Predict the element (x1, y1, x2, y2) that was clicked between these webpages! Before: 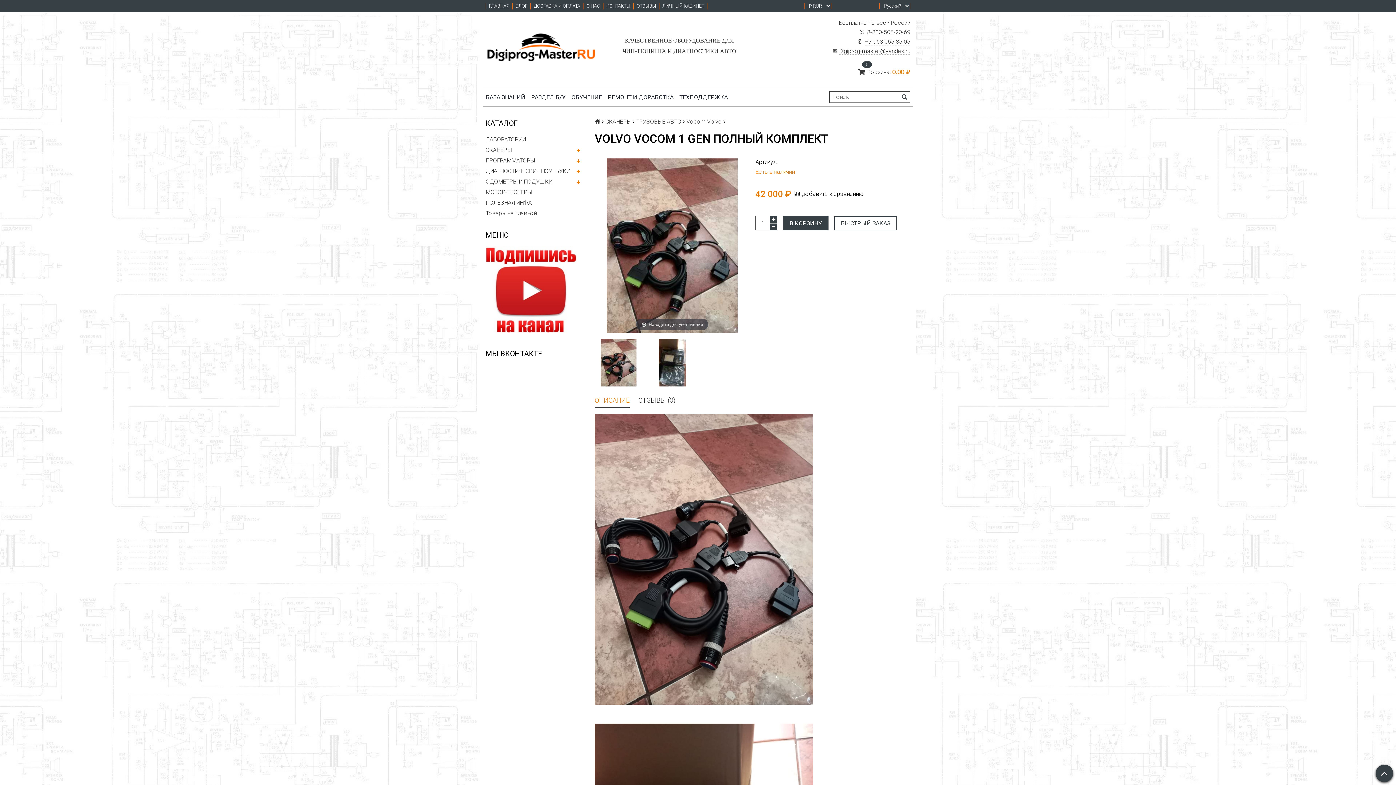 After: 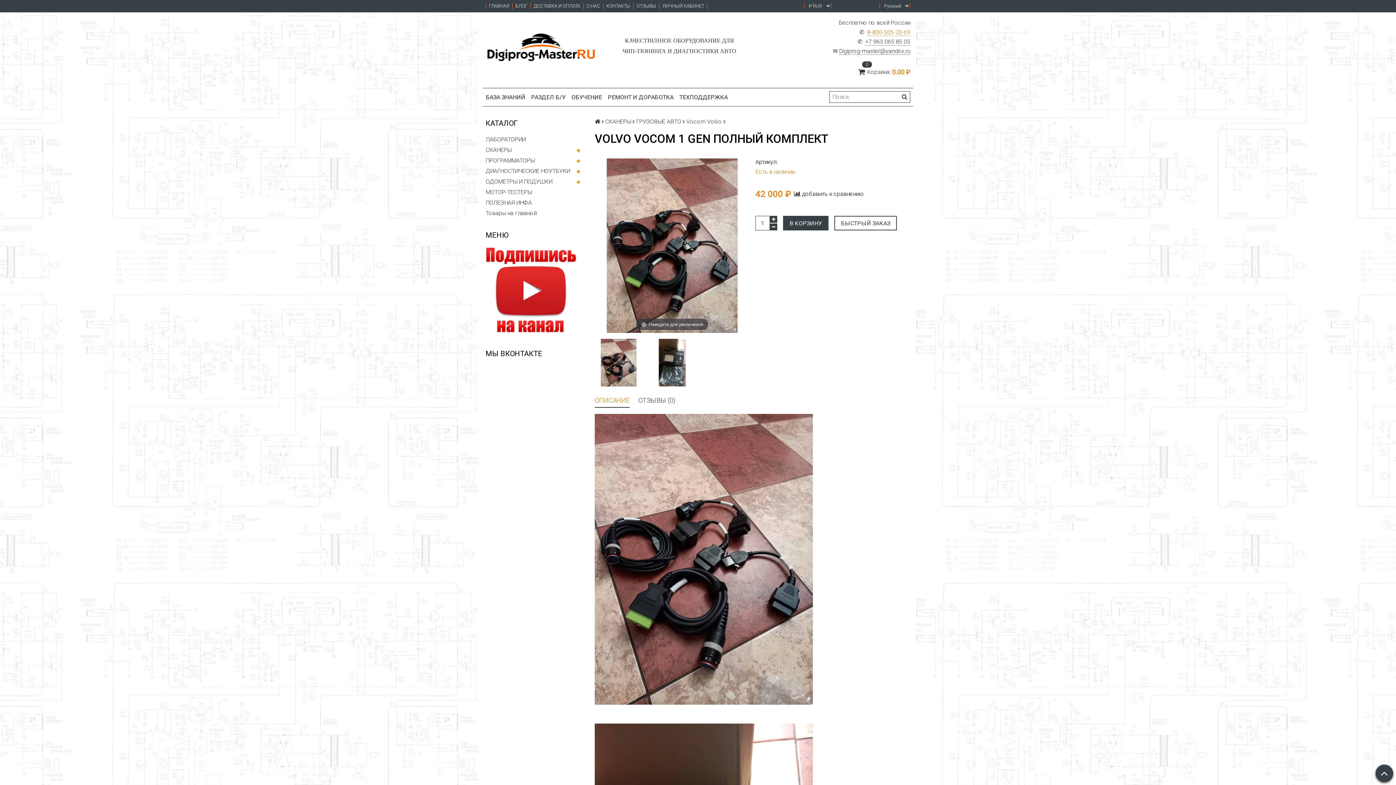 Action: label: 8-800-505-20-69 bbox: (867, 28, 910, 36)